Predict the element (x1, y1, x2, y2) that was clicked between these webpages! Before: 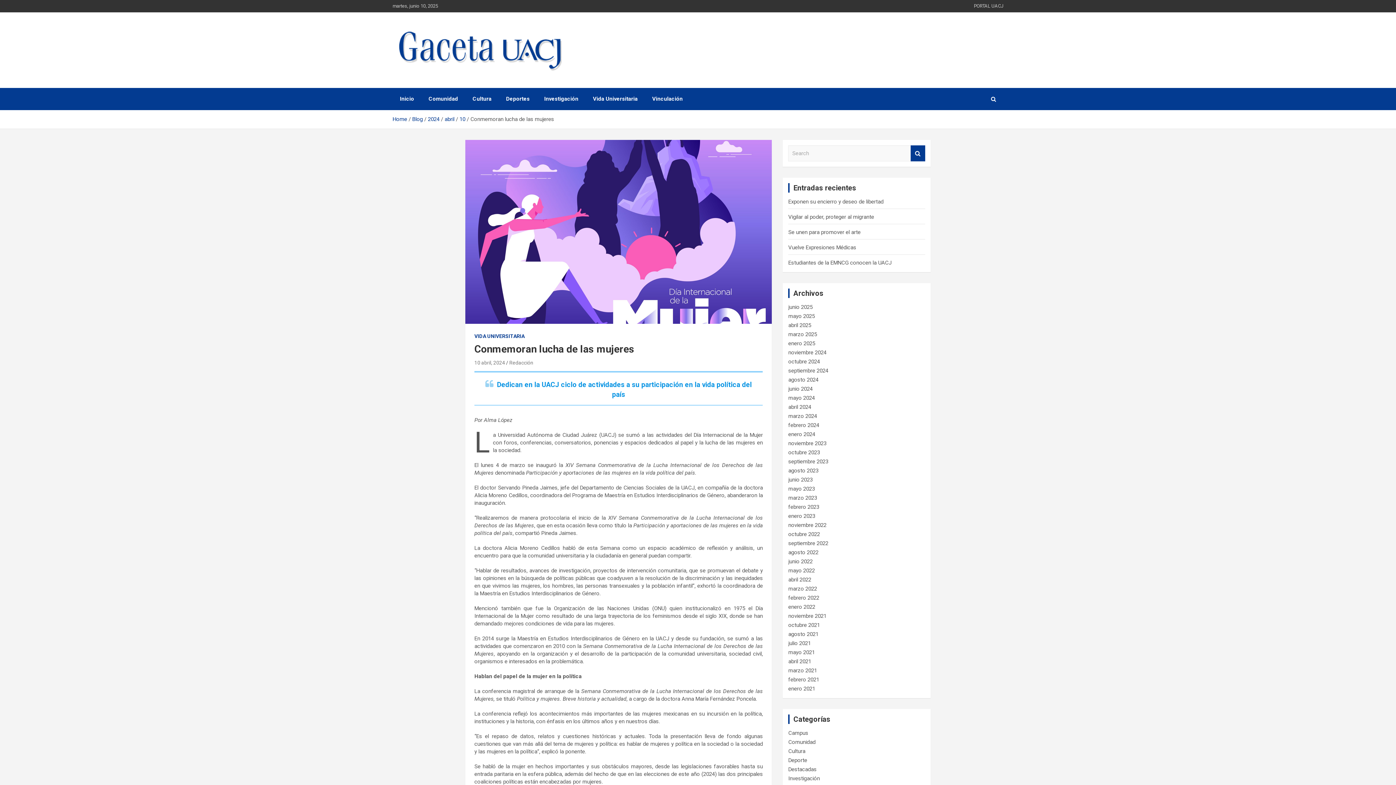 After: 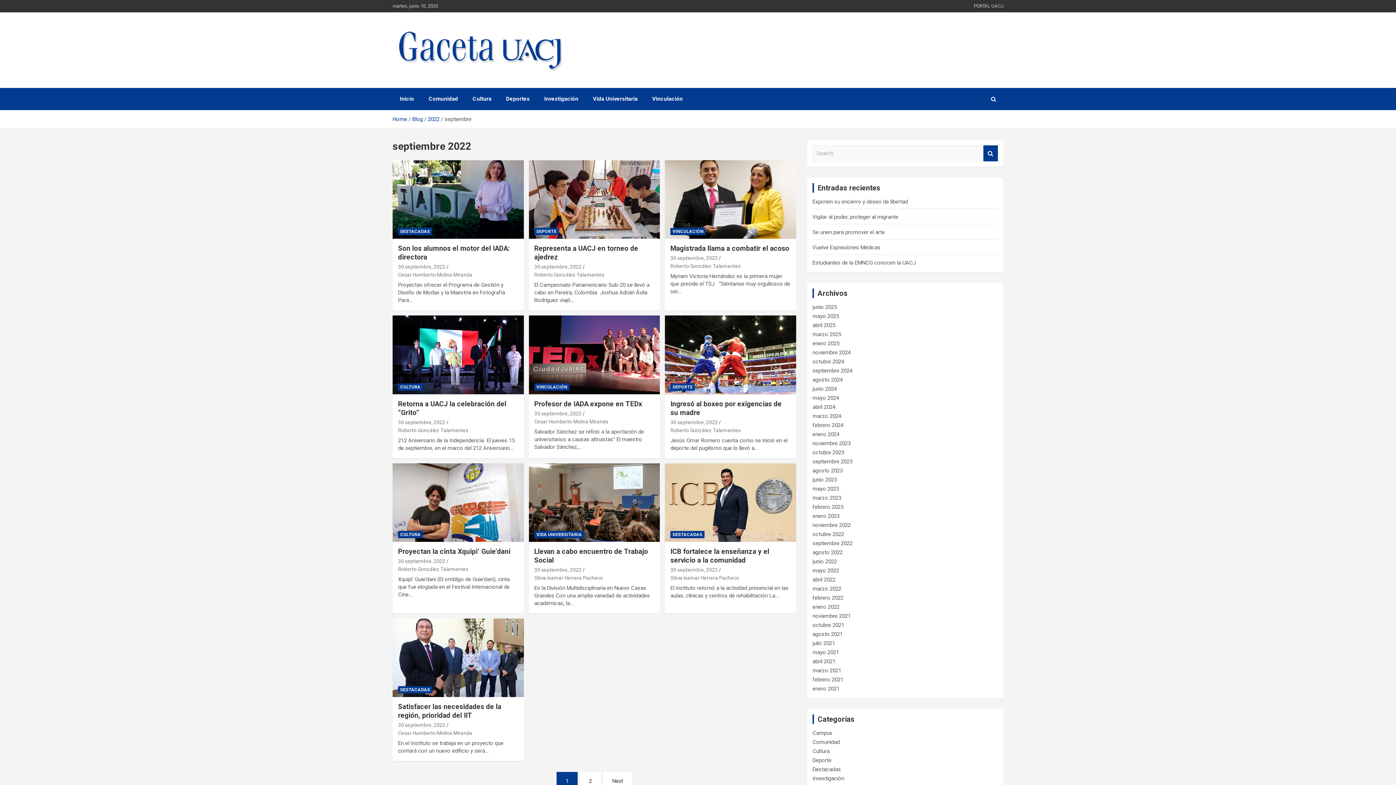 Action: bbox: (788, 540, 828, 546) label: septiembre 2022